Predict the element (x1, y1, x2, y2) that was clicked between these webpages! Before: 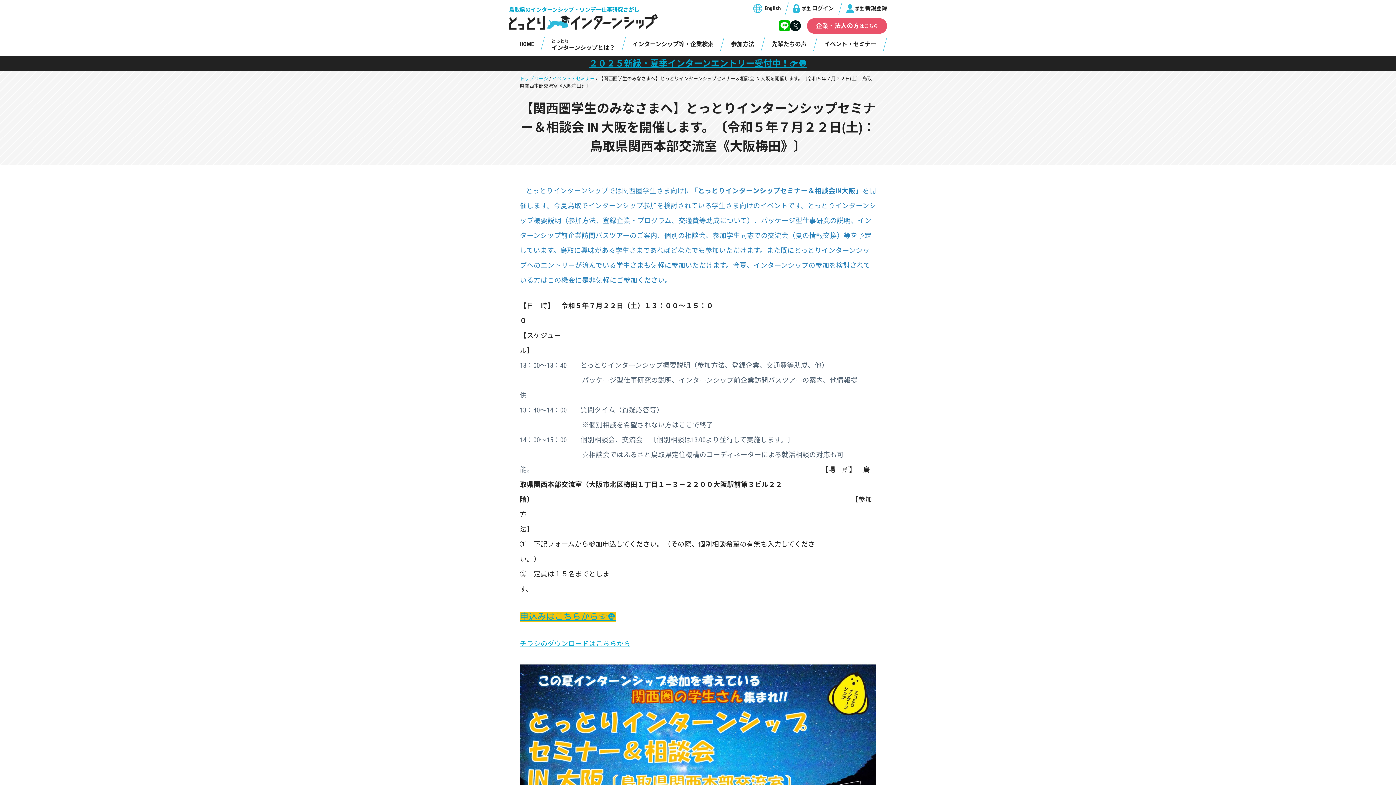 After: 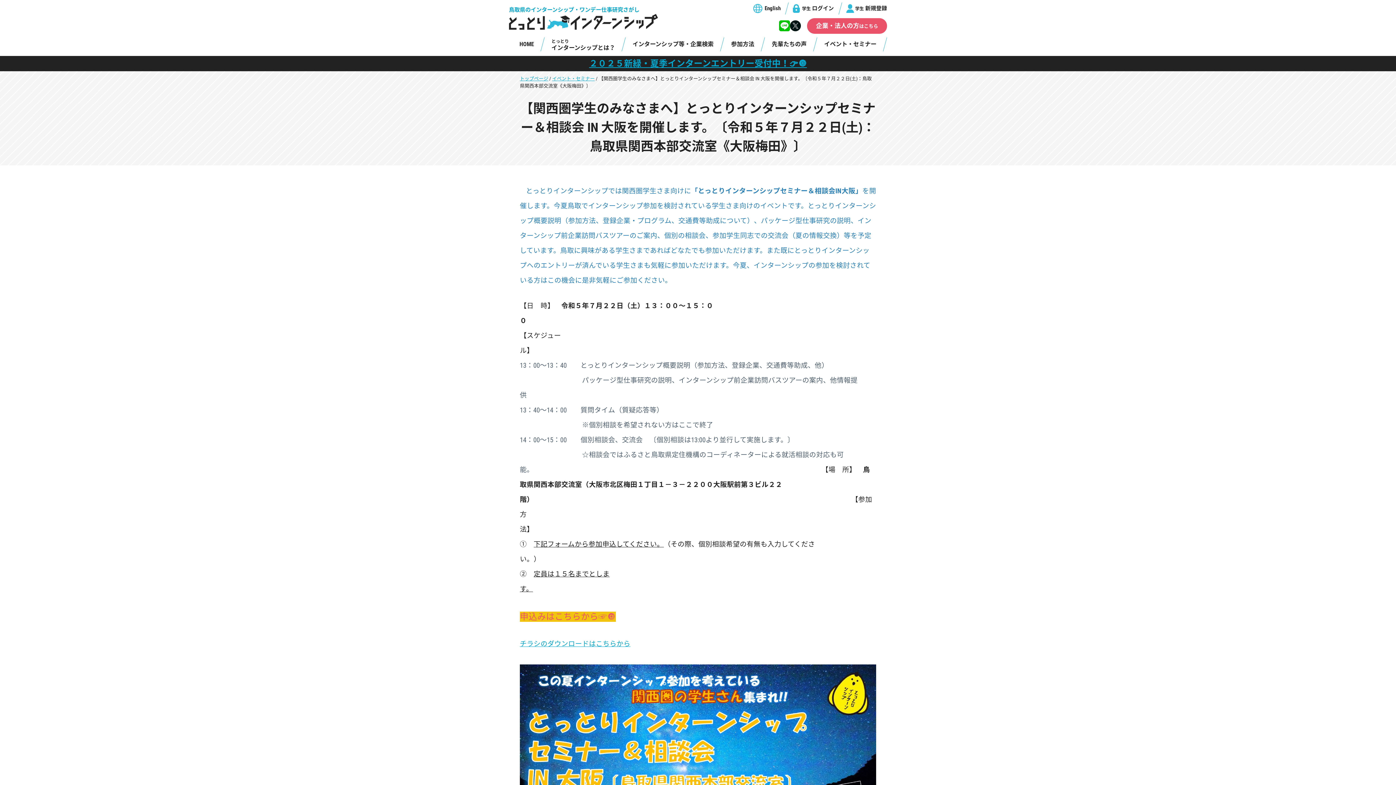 Action: bbox: (520, 612, 616, 622) label: 申込みはこちらから☞🔘